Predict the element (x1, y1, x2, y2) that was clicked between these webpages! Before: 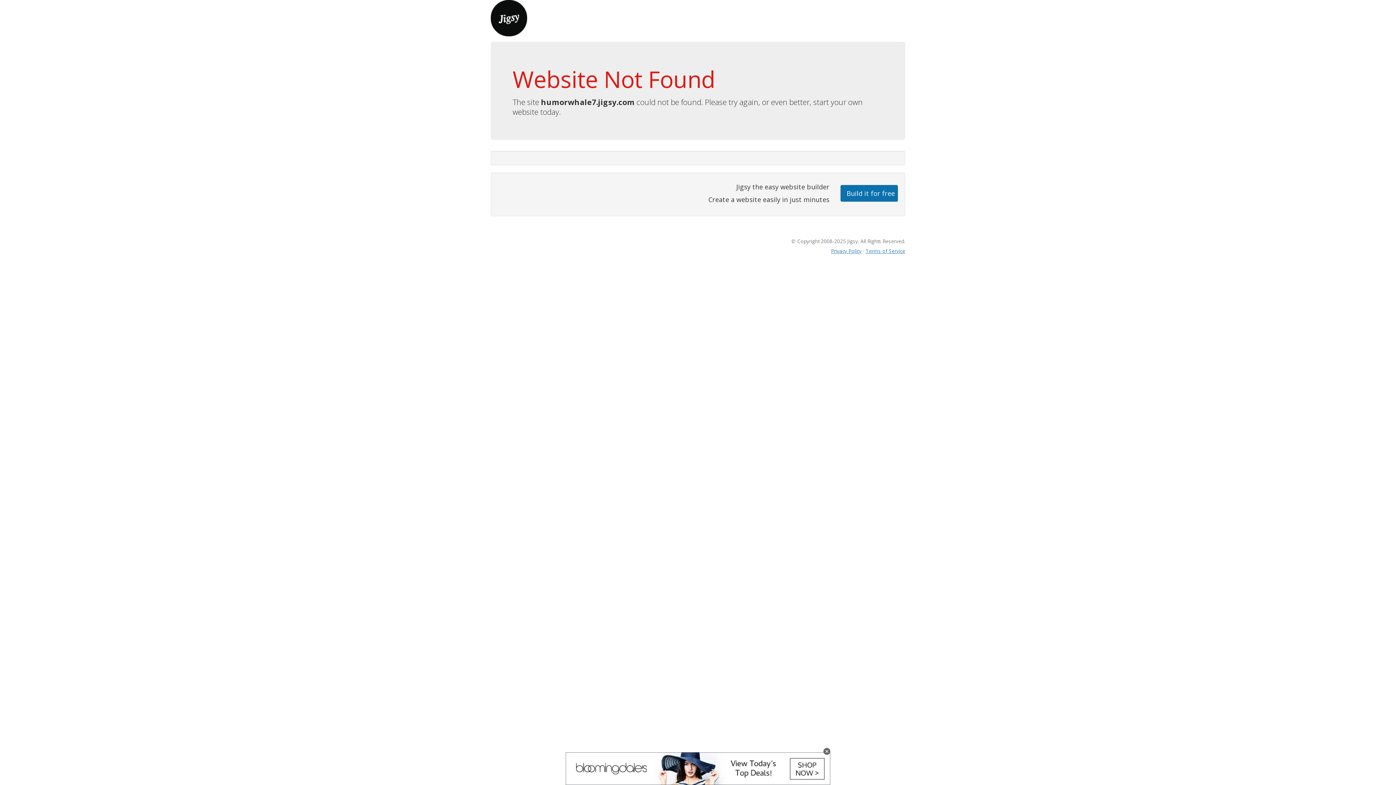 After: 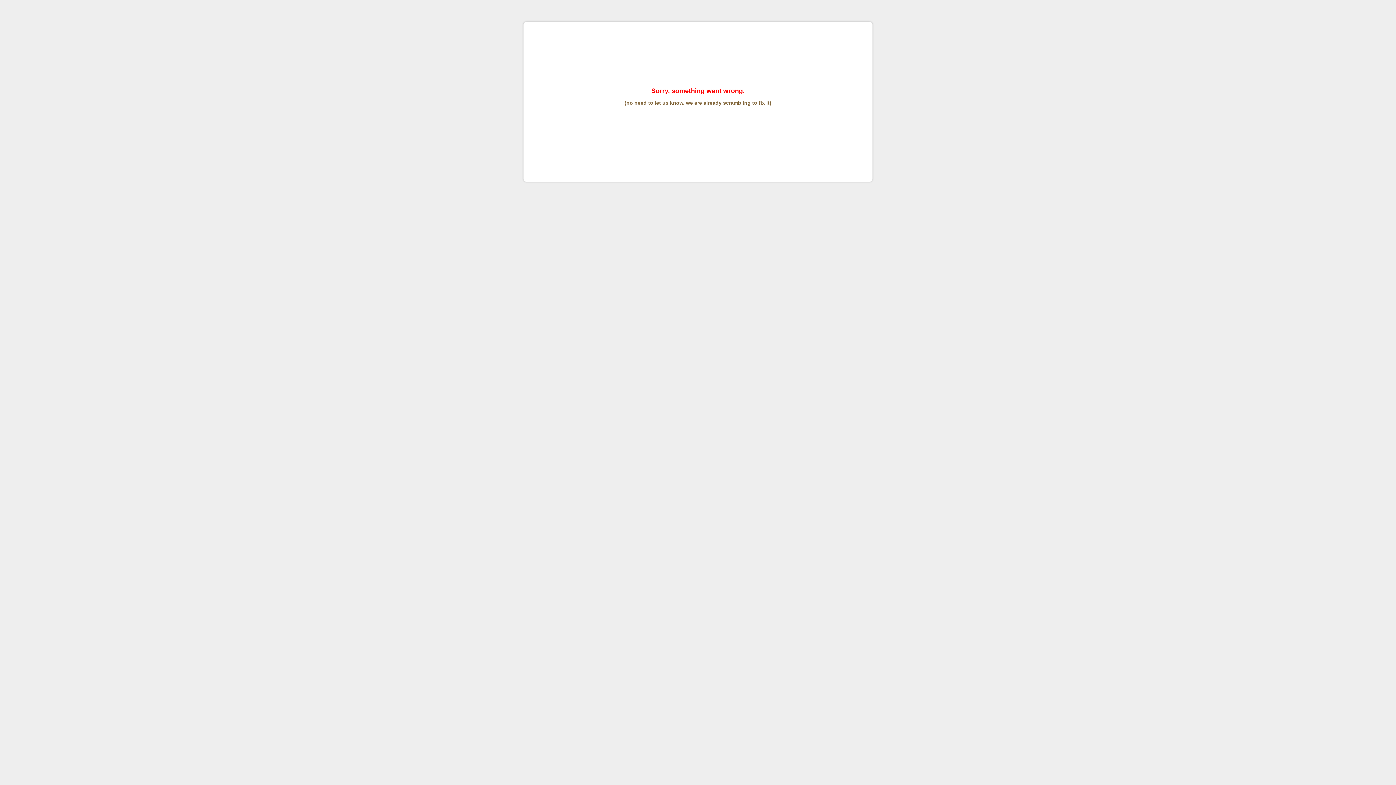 Action: bbox: (865, 247, 905, 254) label: Terms of Service